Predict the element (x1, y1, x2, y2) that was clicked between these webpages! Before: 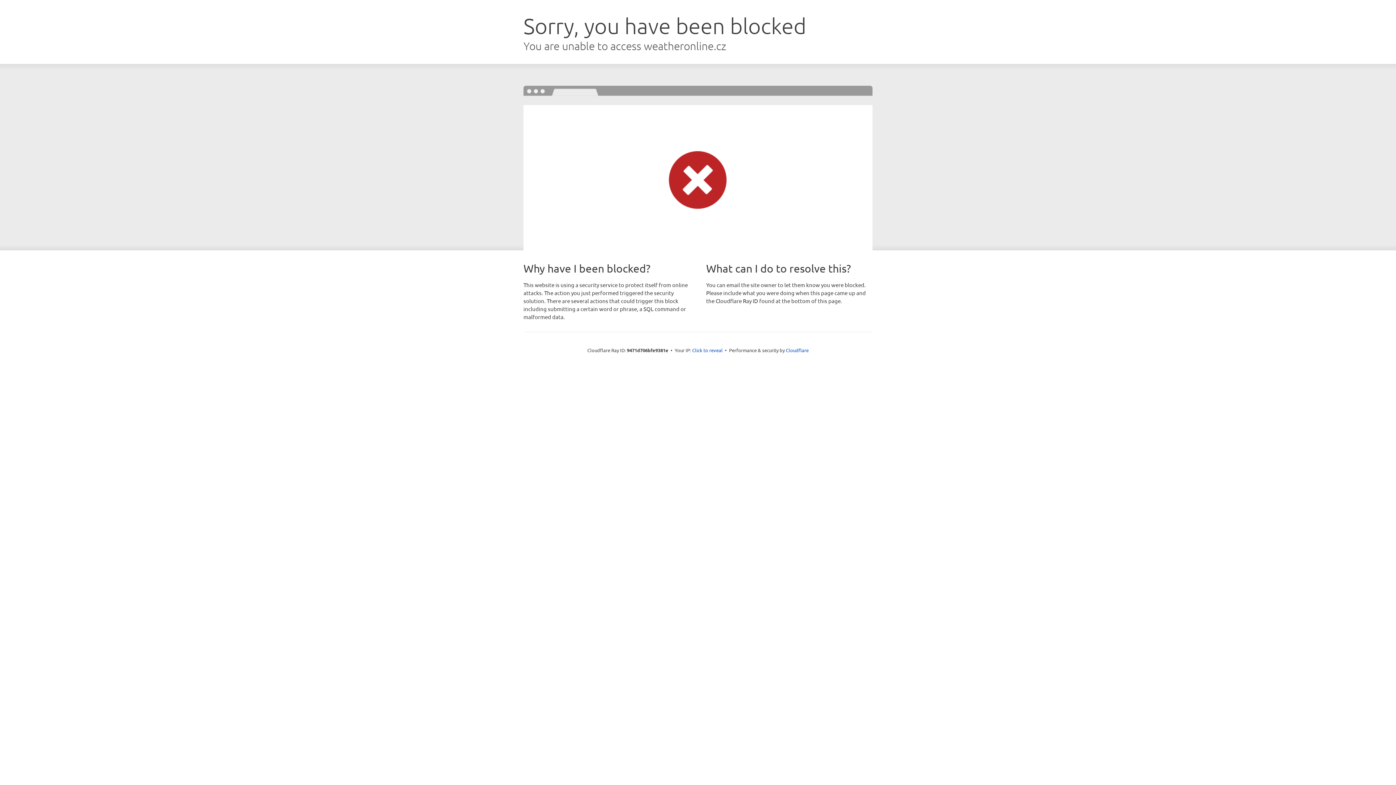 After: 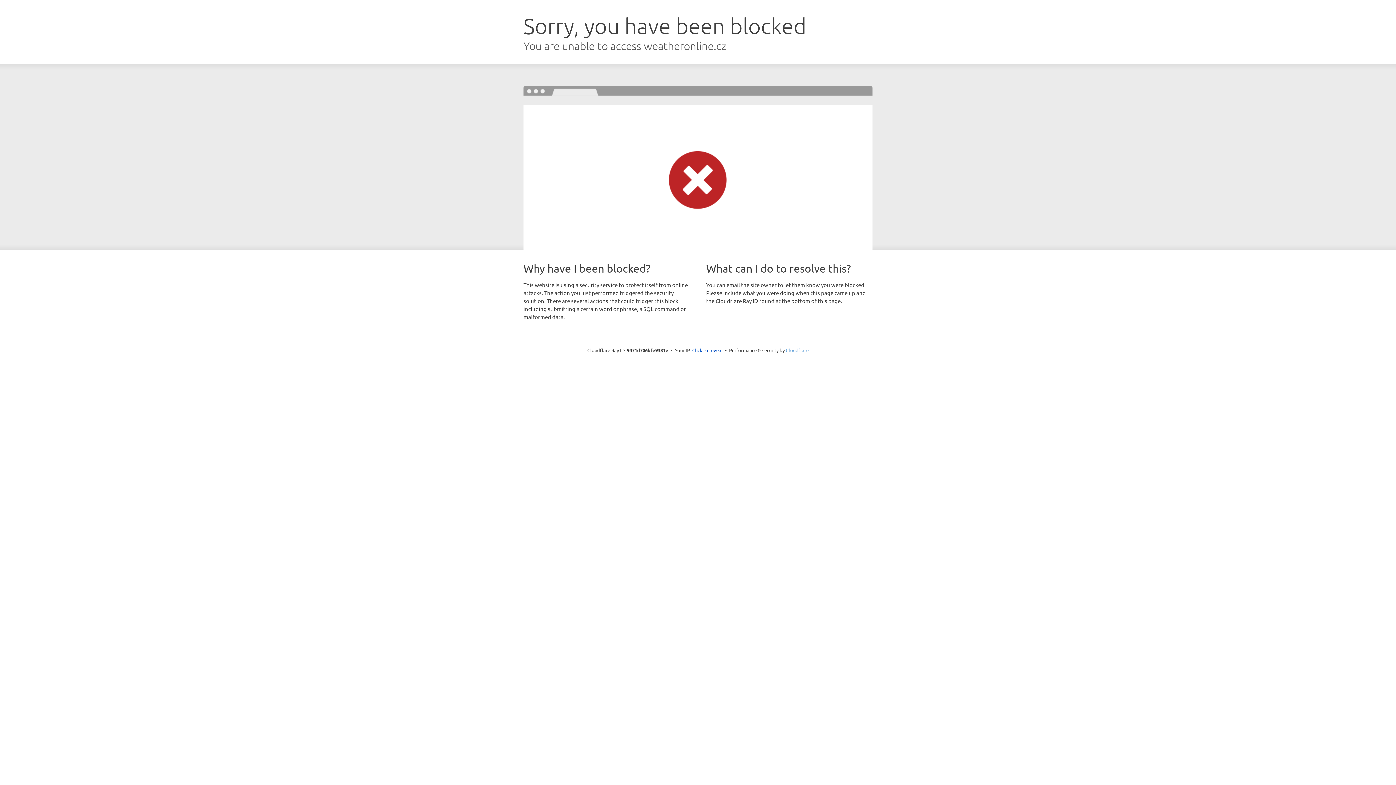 Action: bbox: (786, 347, 808, 353) label: Cloudflare